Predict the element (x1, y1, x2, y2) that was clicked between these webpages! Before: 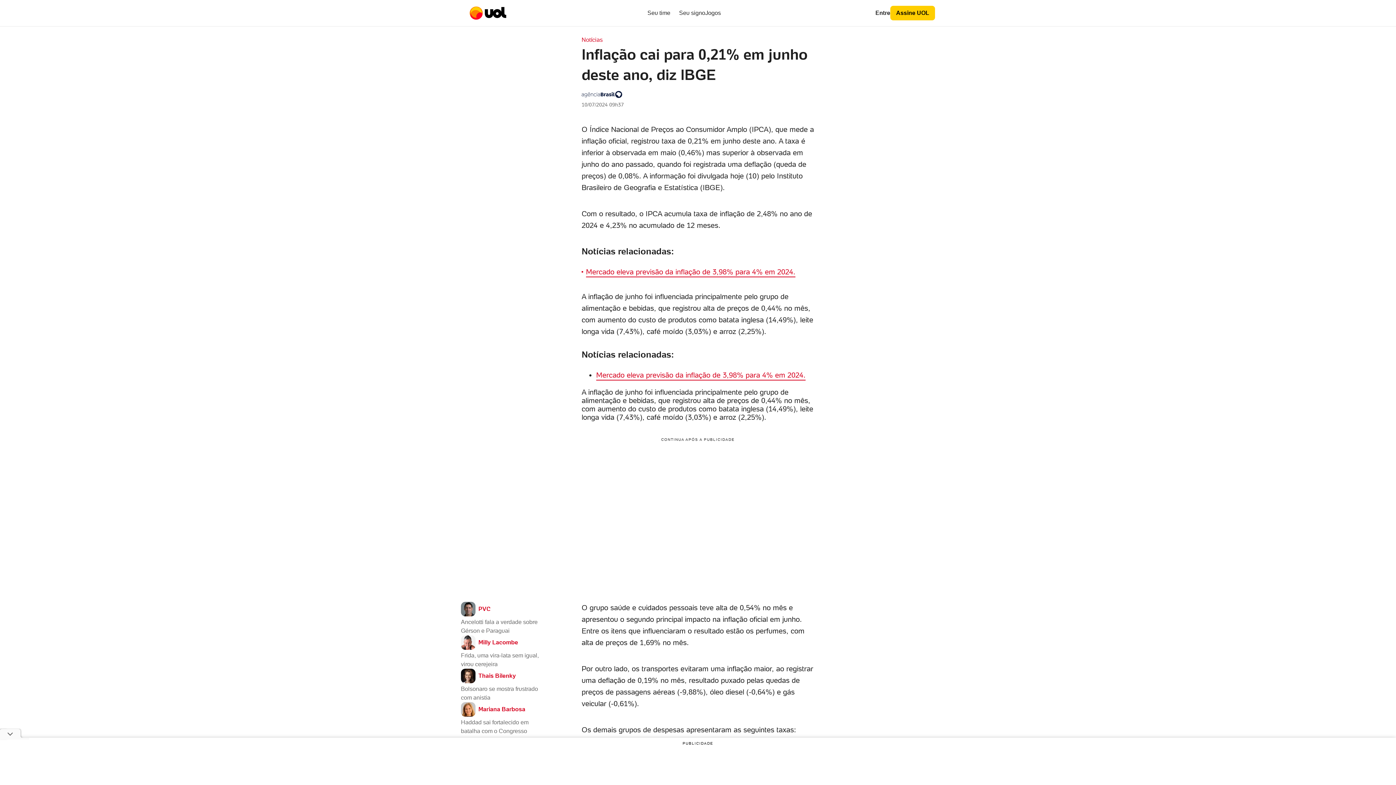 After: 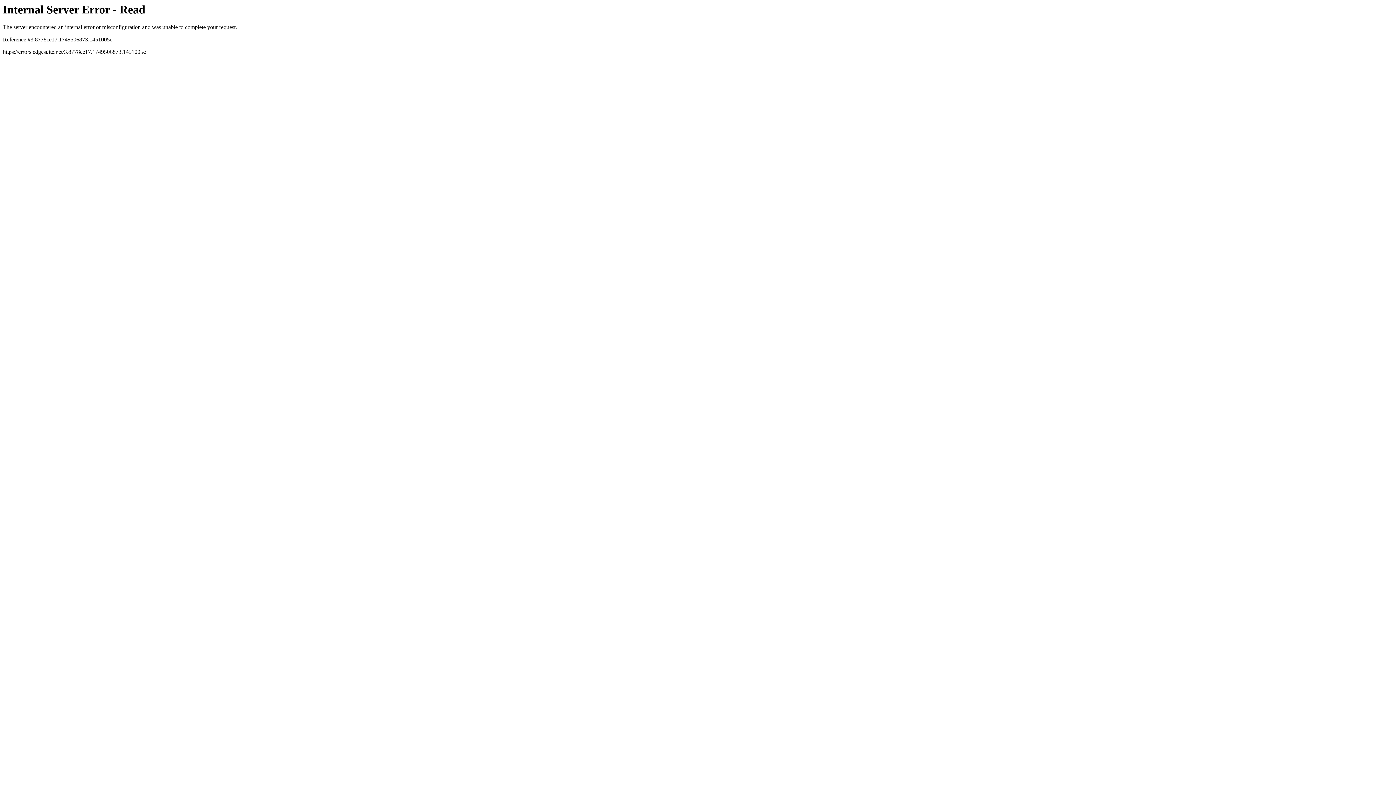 Action: bbox: (586, 267, 795, 277) label: Mercado eleva previsão da inflação de 3,98% para 4% em 2024.